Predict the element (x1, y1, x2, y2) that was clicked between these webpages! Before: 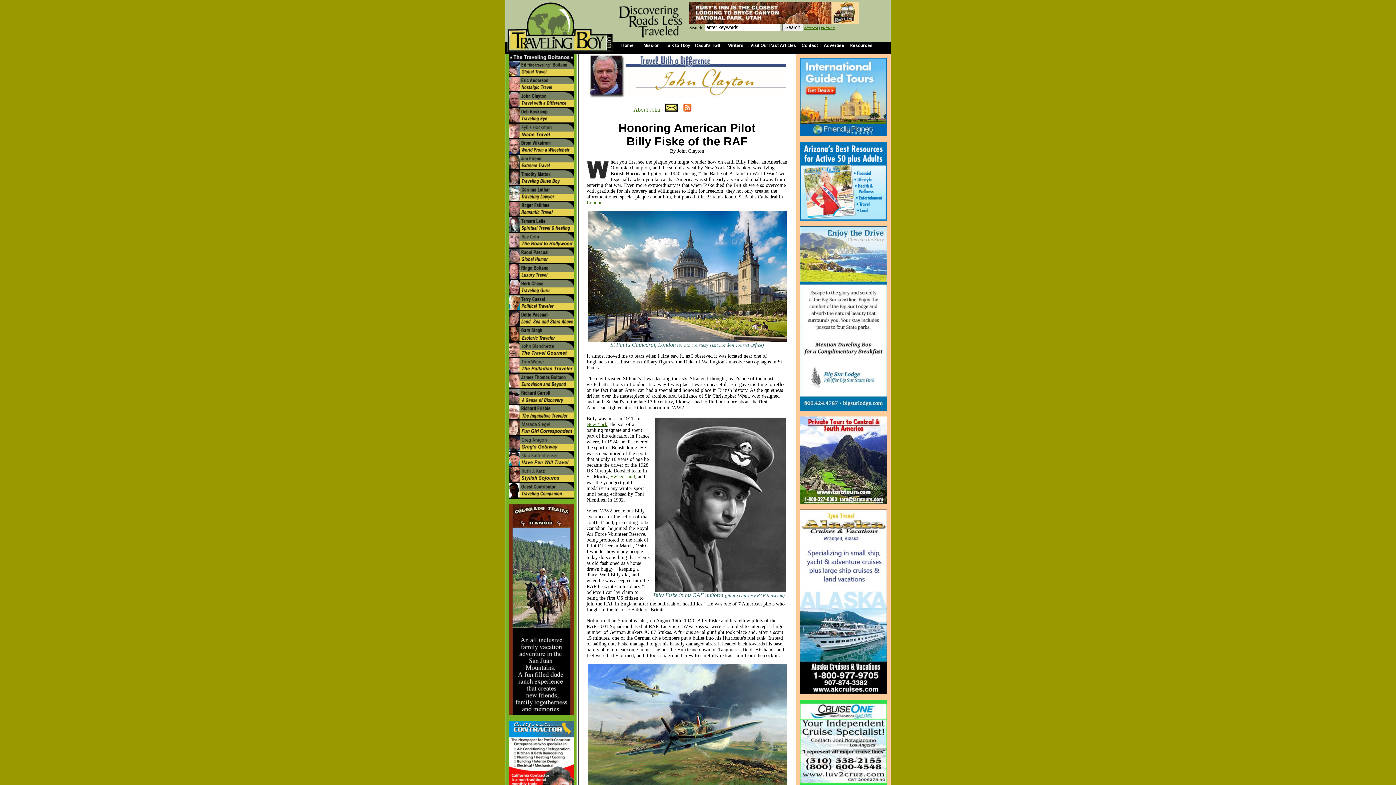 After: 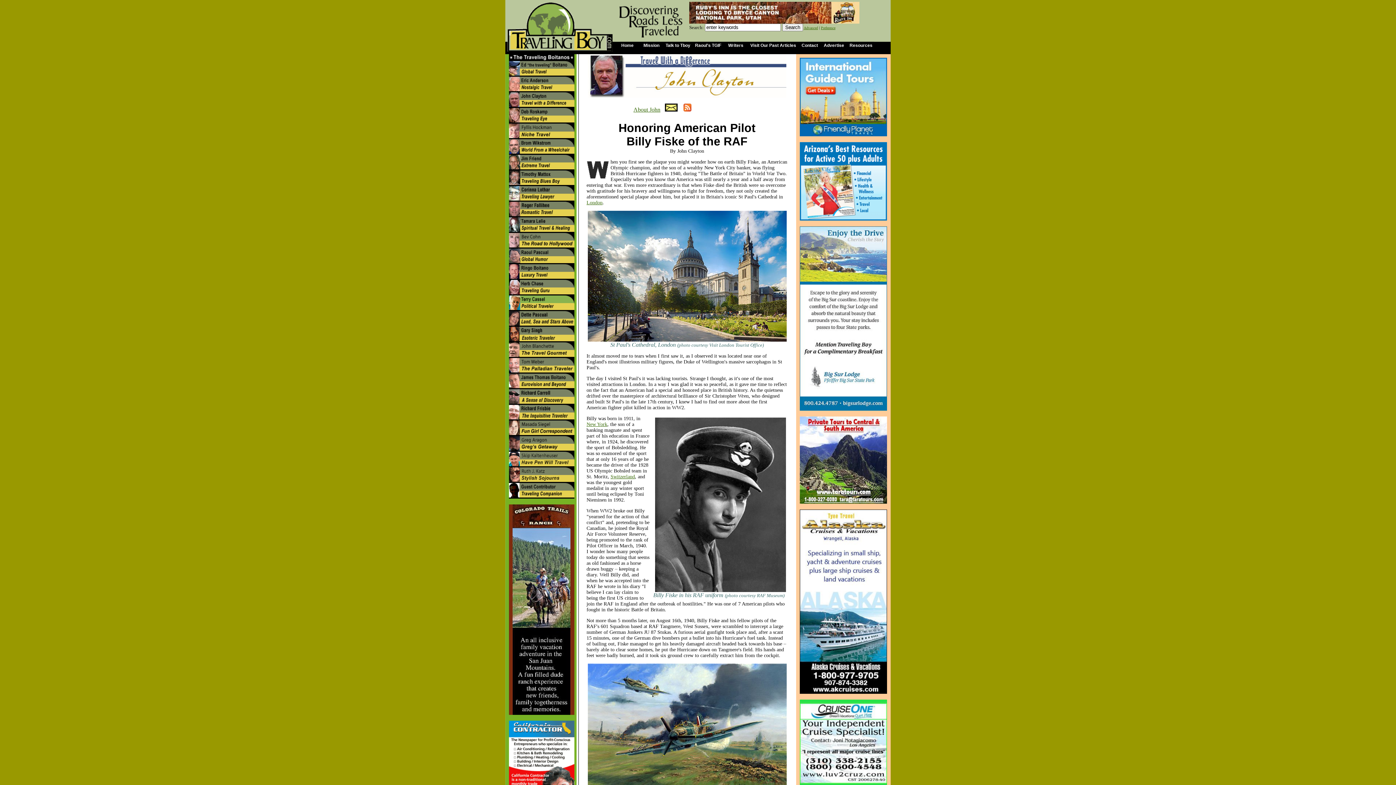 Action: bbox: (509, 298, 574, 304)